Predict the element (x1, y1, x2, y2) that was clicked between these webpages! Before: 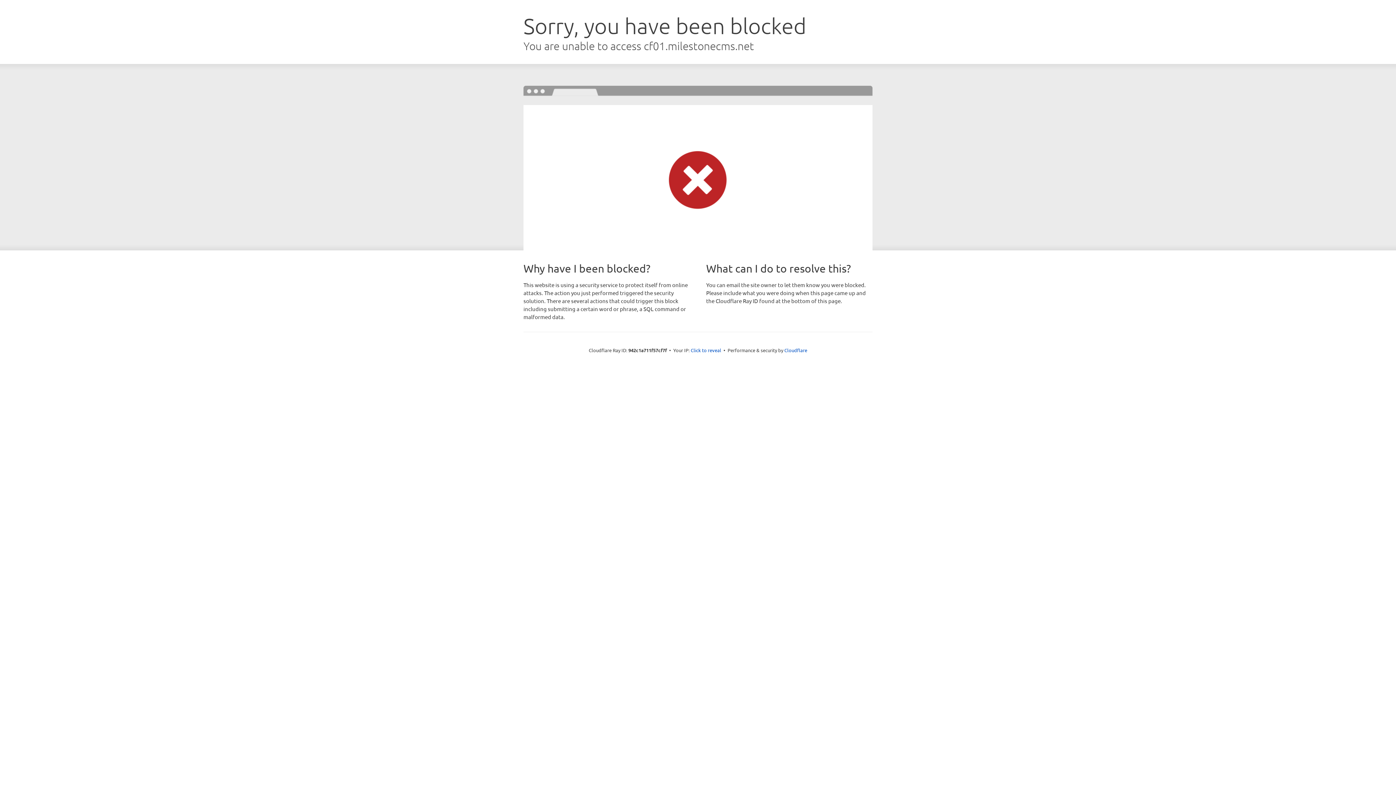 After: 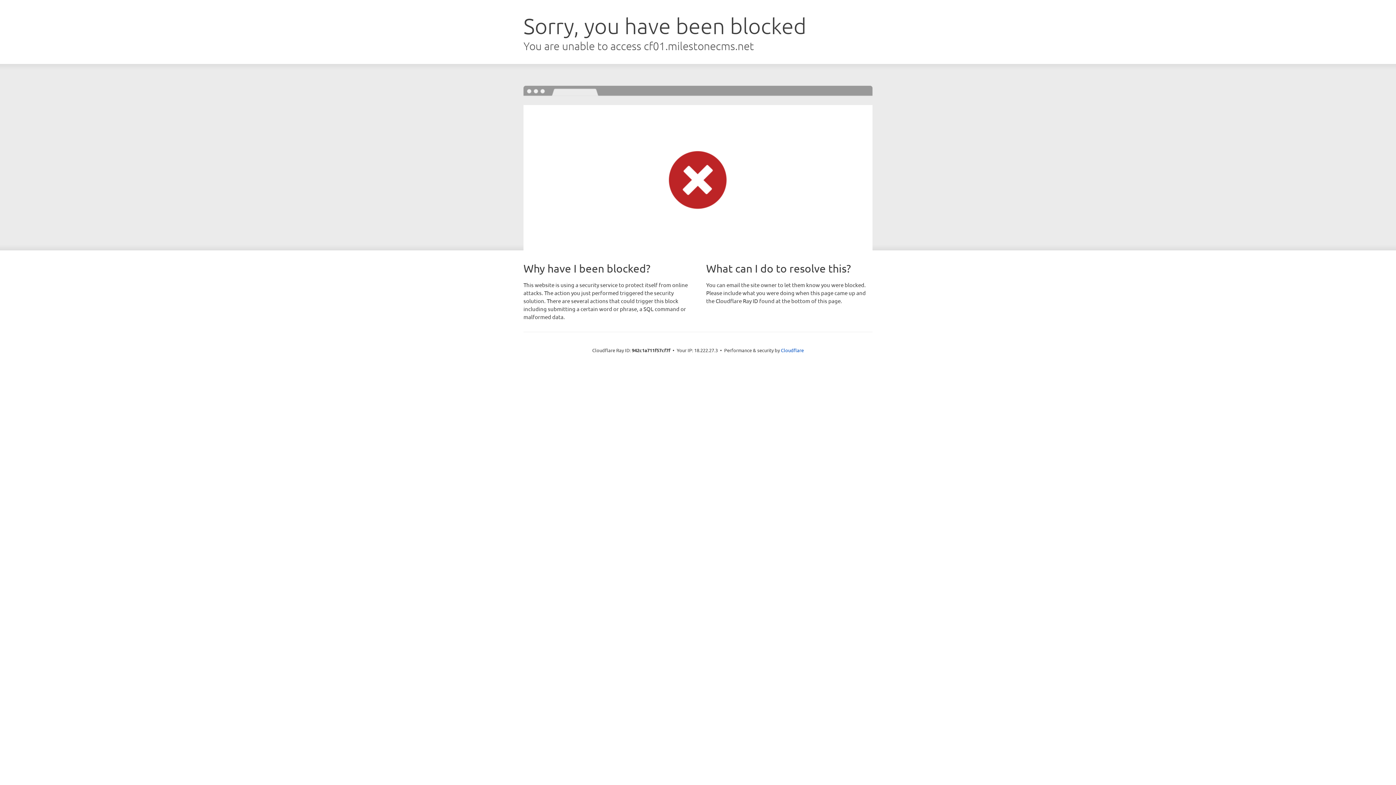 Action: label: Click to reveal bbox: (690, 346, 721, 353)